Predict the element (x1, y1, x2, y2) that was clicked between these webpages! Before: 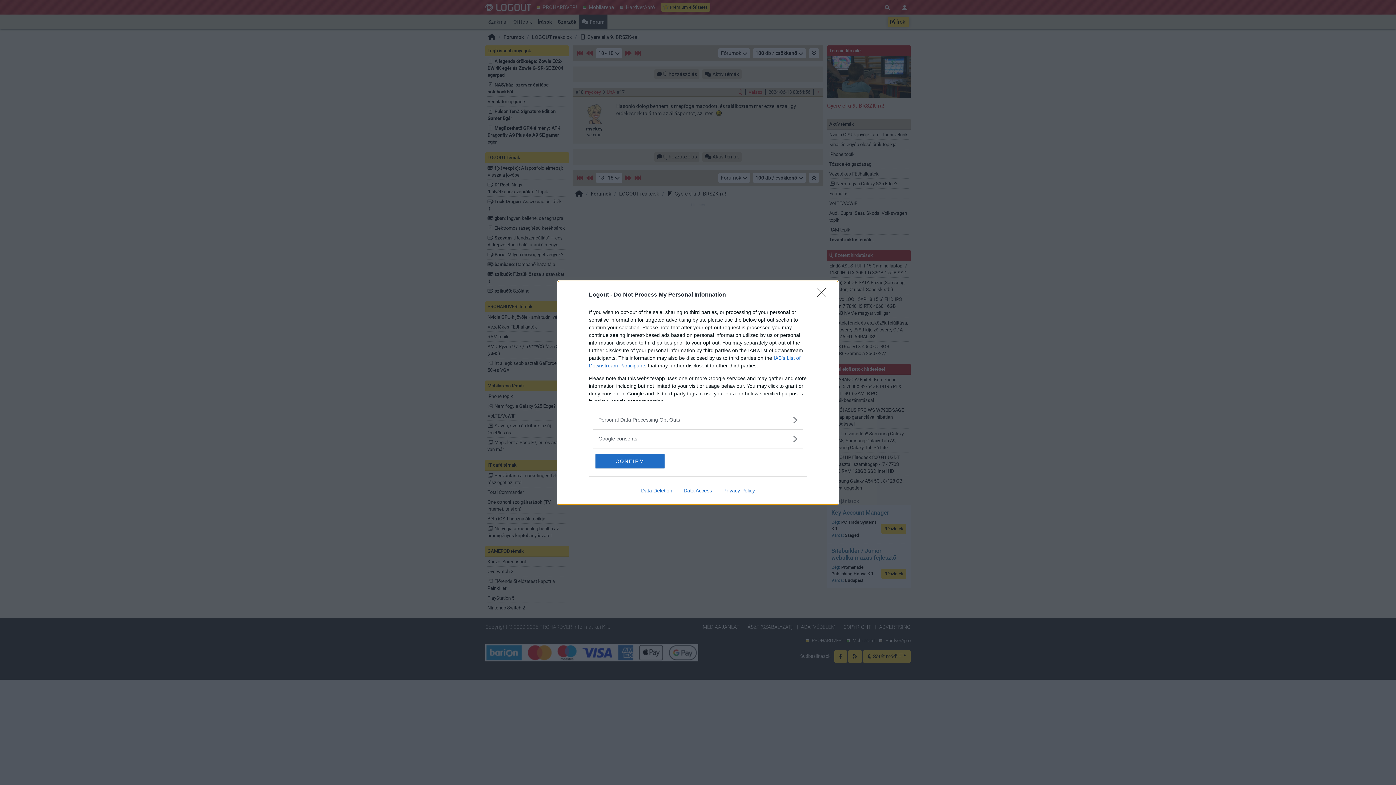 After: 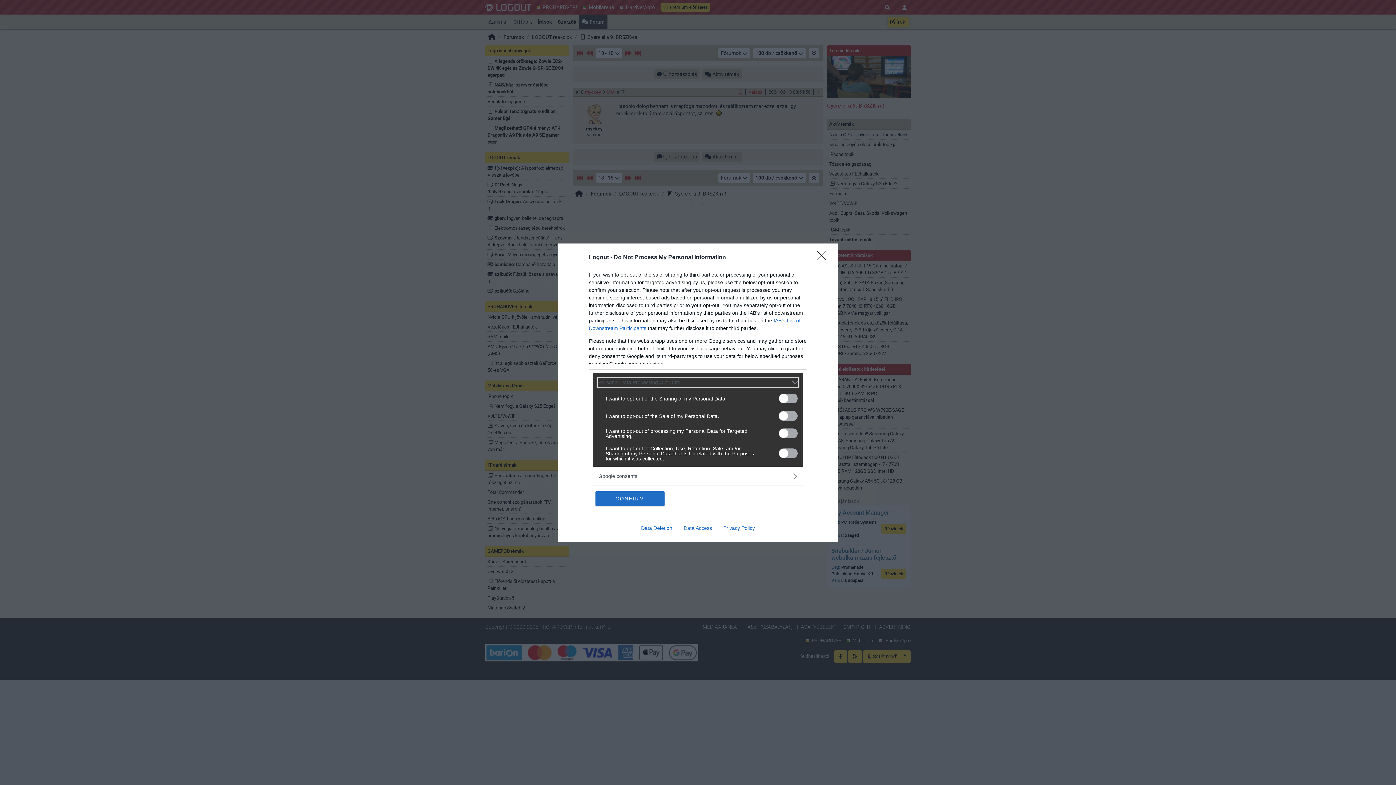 Action: label: Opt-Outs bbox: (598, 416, 797, 423)